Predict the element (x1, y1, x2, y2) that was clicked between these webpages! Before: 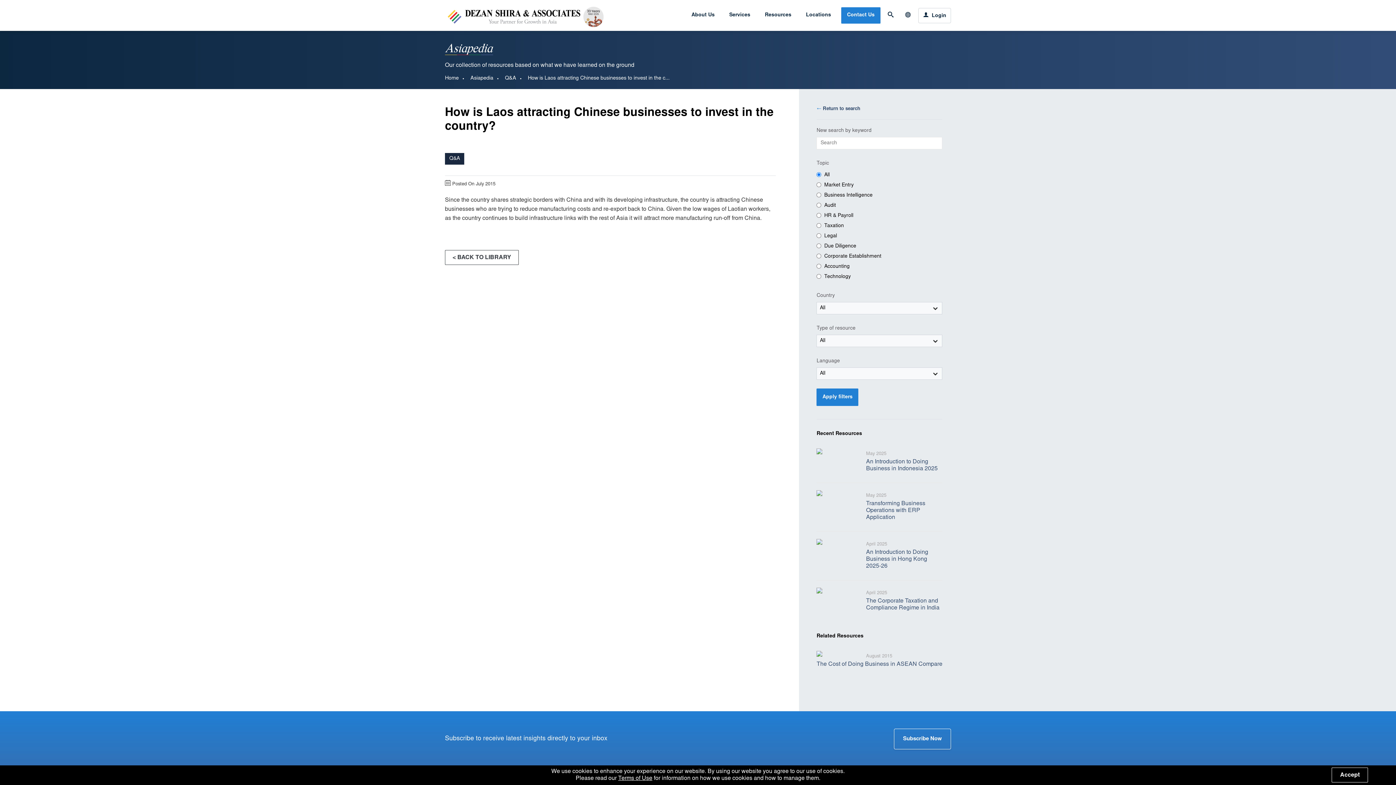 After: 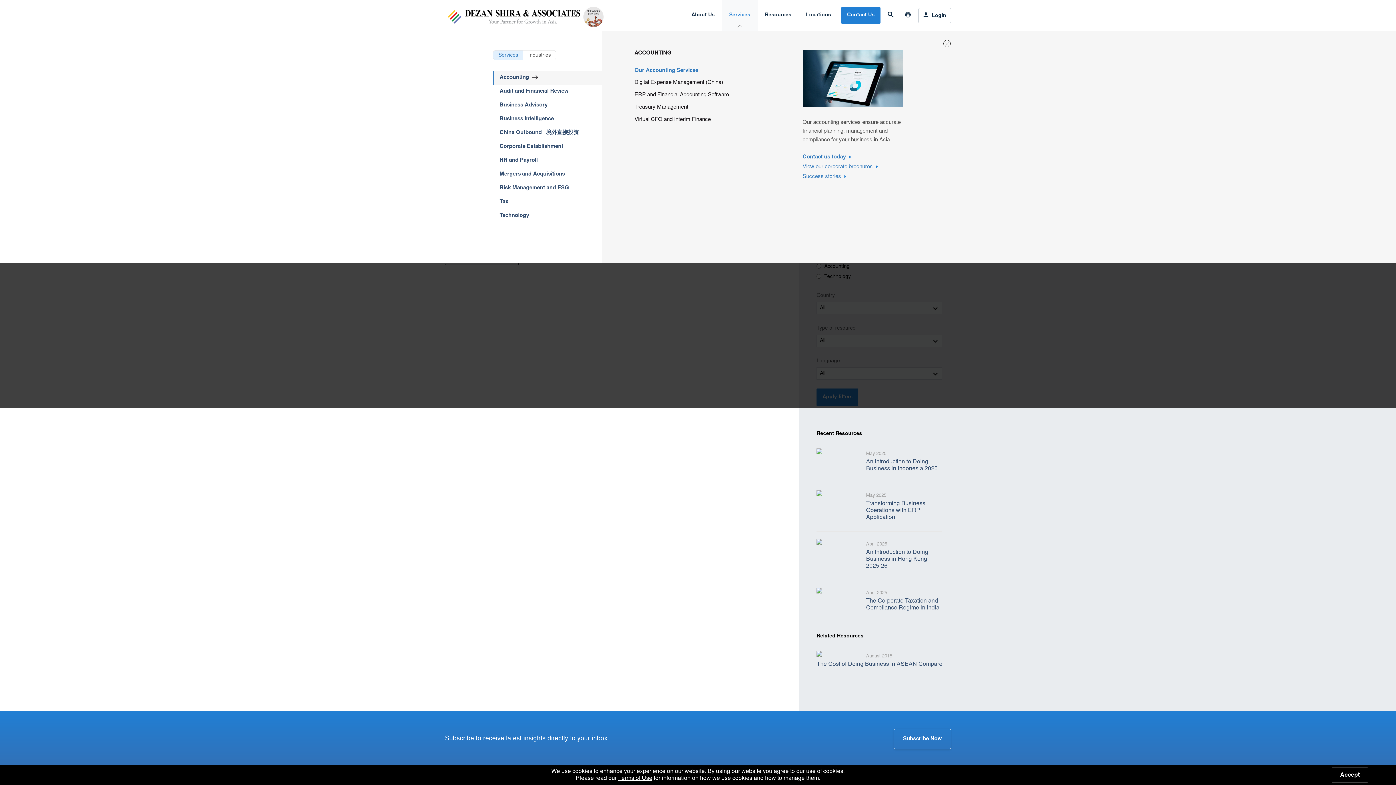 Action: bbox: (722, 0, 757, 30) label: Services